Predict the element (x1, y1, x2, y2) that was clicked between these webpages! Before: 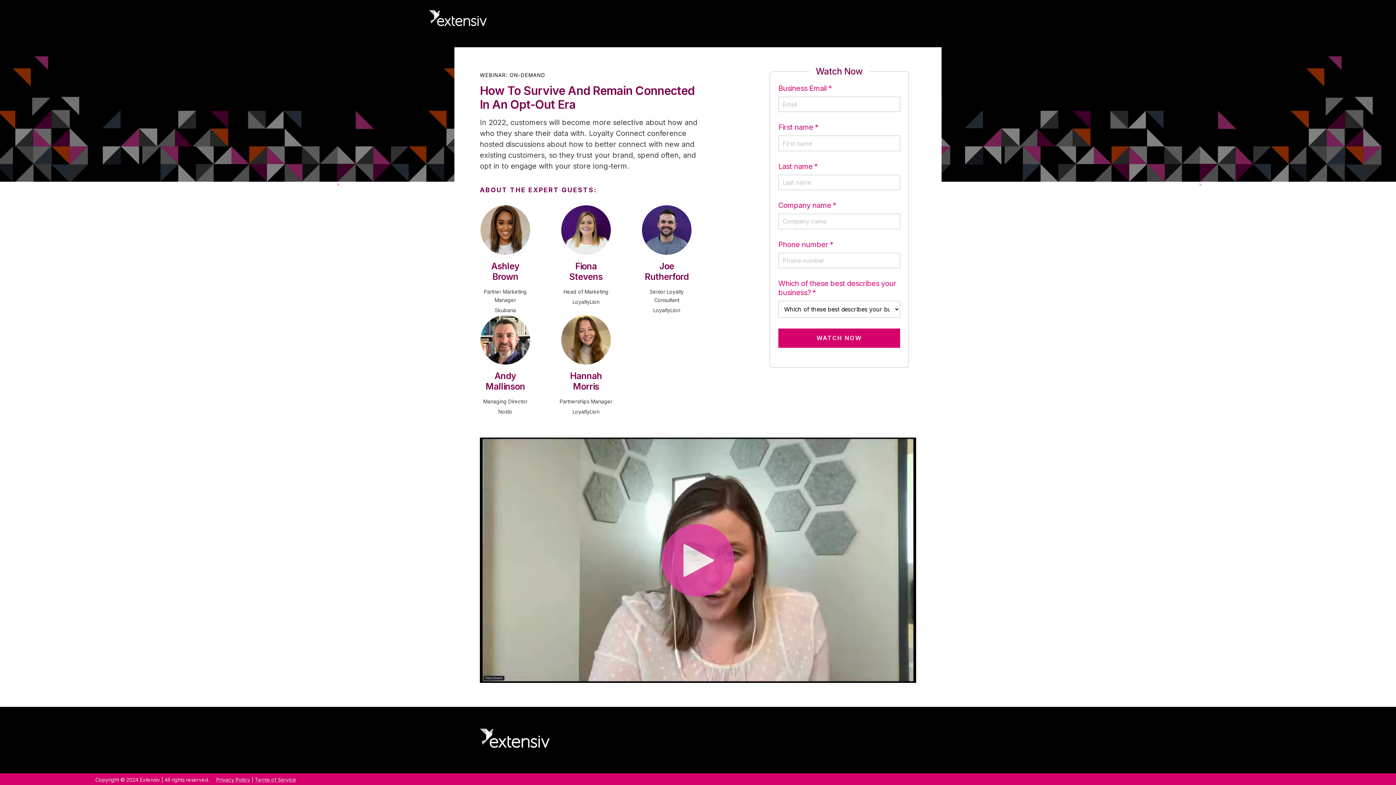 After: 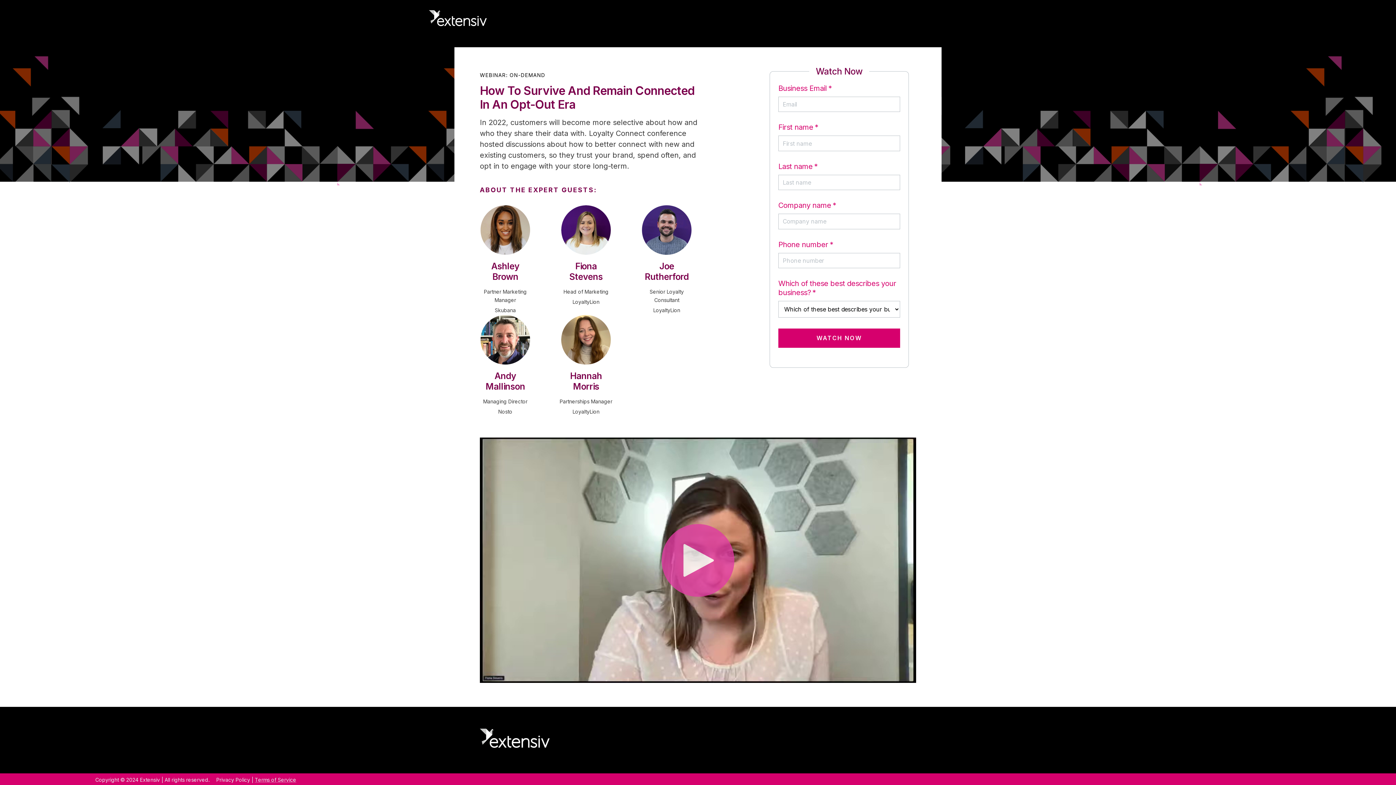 Action: label: Privacy Policy bbox: (216, 777, 250, 783)